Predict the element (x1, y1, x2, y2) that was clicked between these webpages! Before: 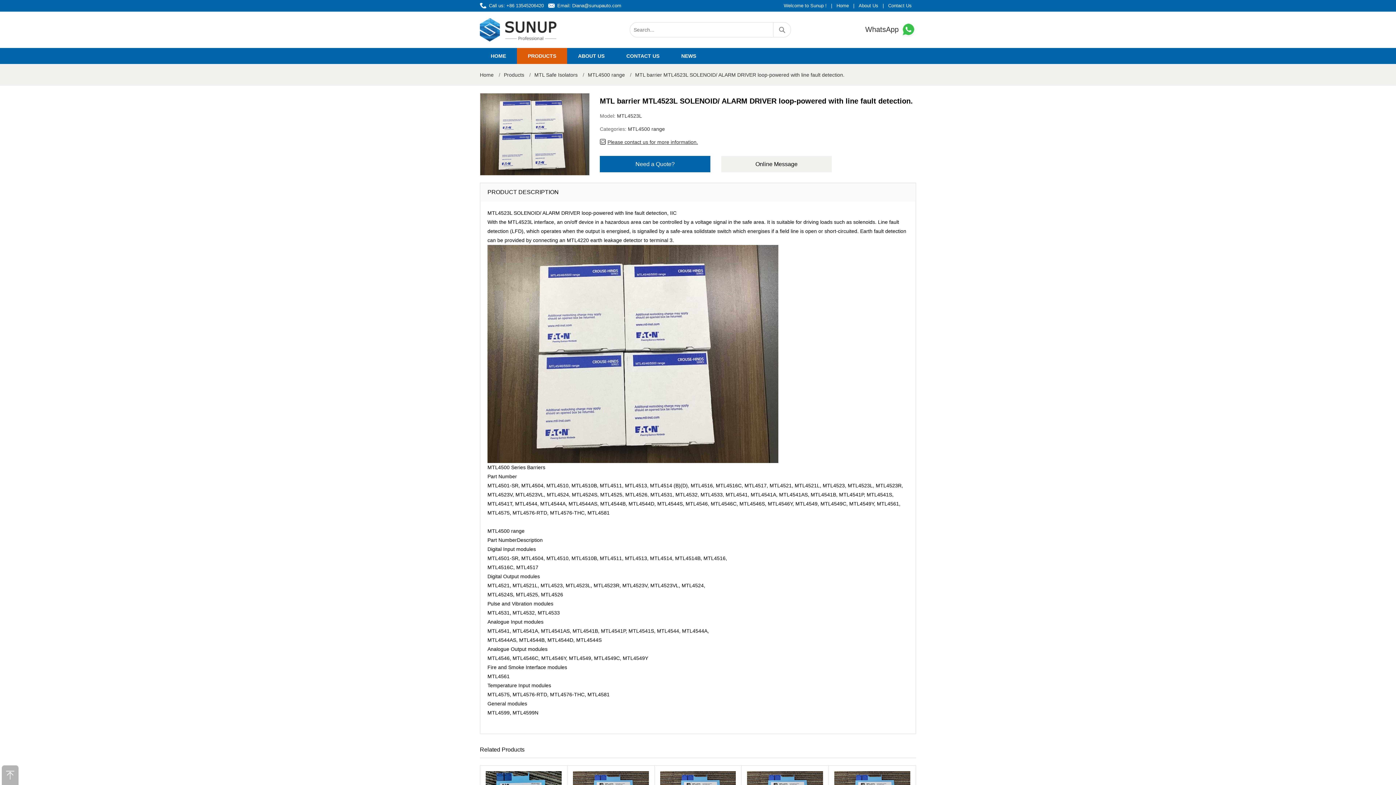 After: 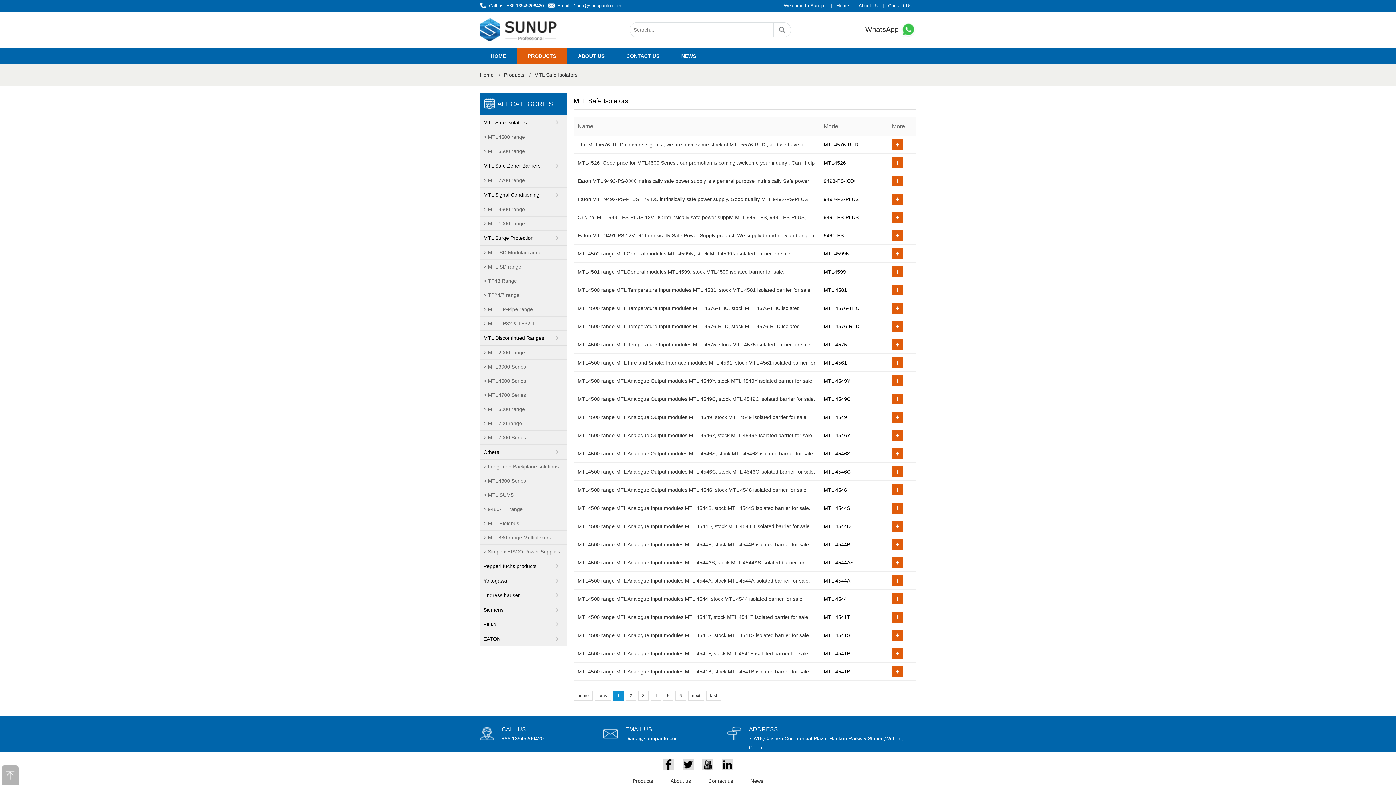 Action: label: MTL Safe Isolators bbox: (534, 72, 577, 77)